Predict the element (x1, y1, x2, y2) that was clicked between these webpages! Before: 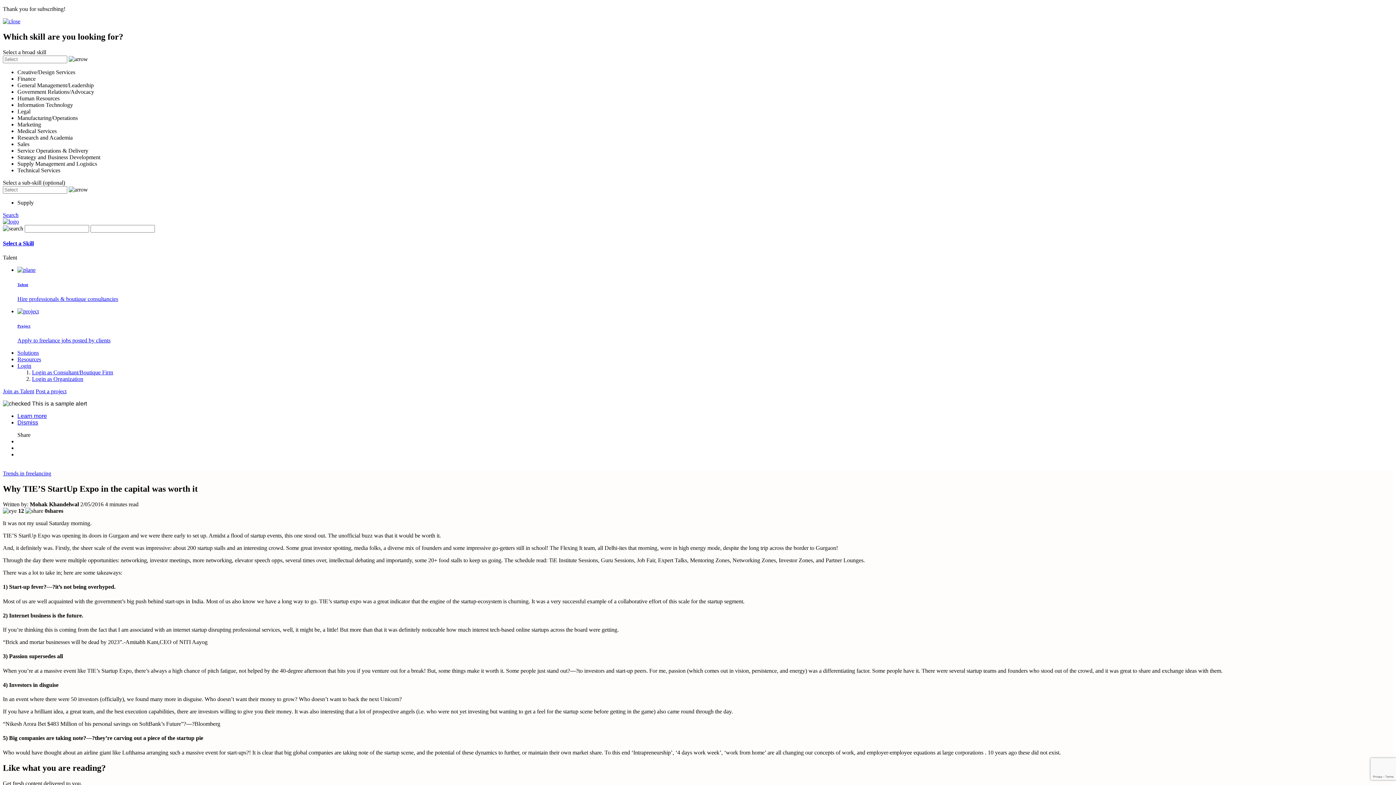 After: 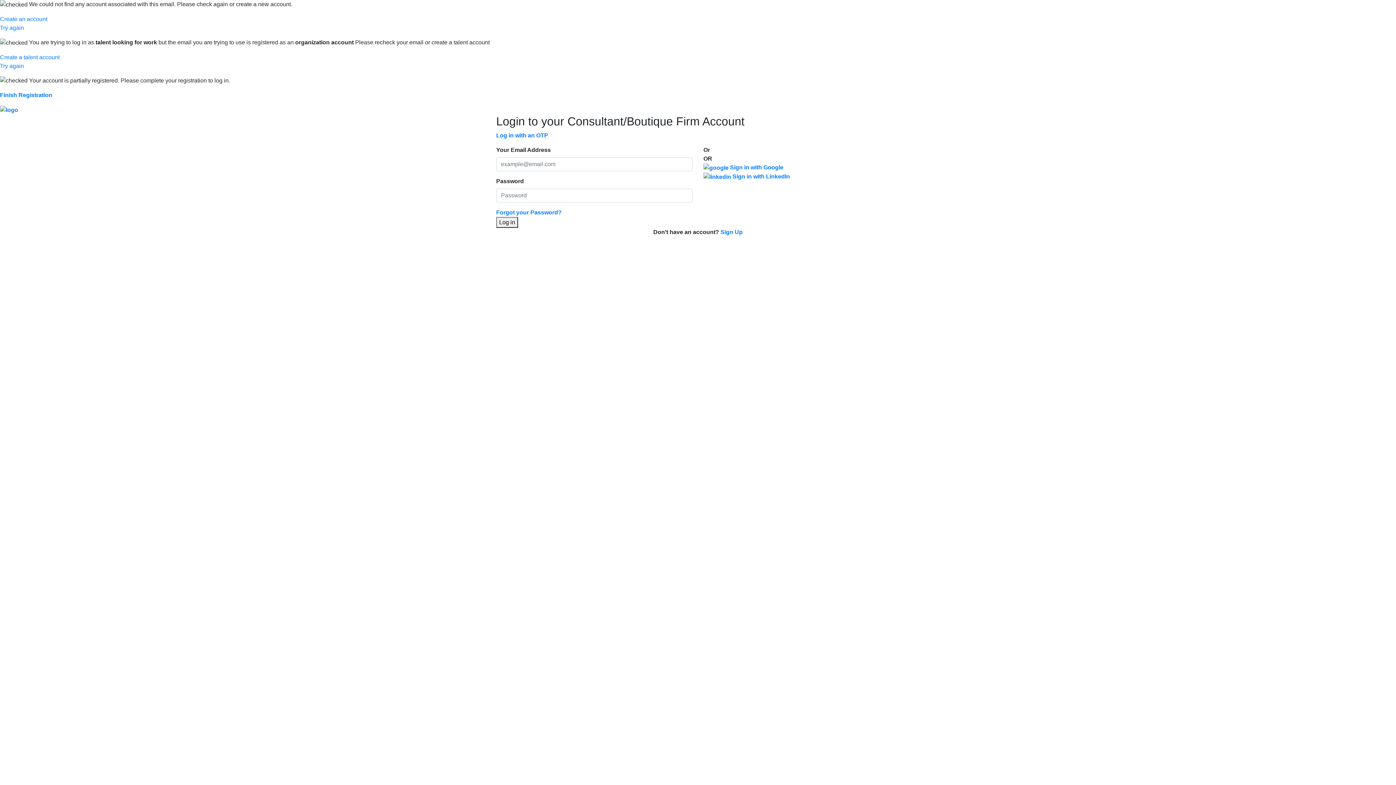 Action: label: Login as Consultant/Boutique Firm bbox: (32, 369, 113, 375)